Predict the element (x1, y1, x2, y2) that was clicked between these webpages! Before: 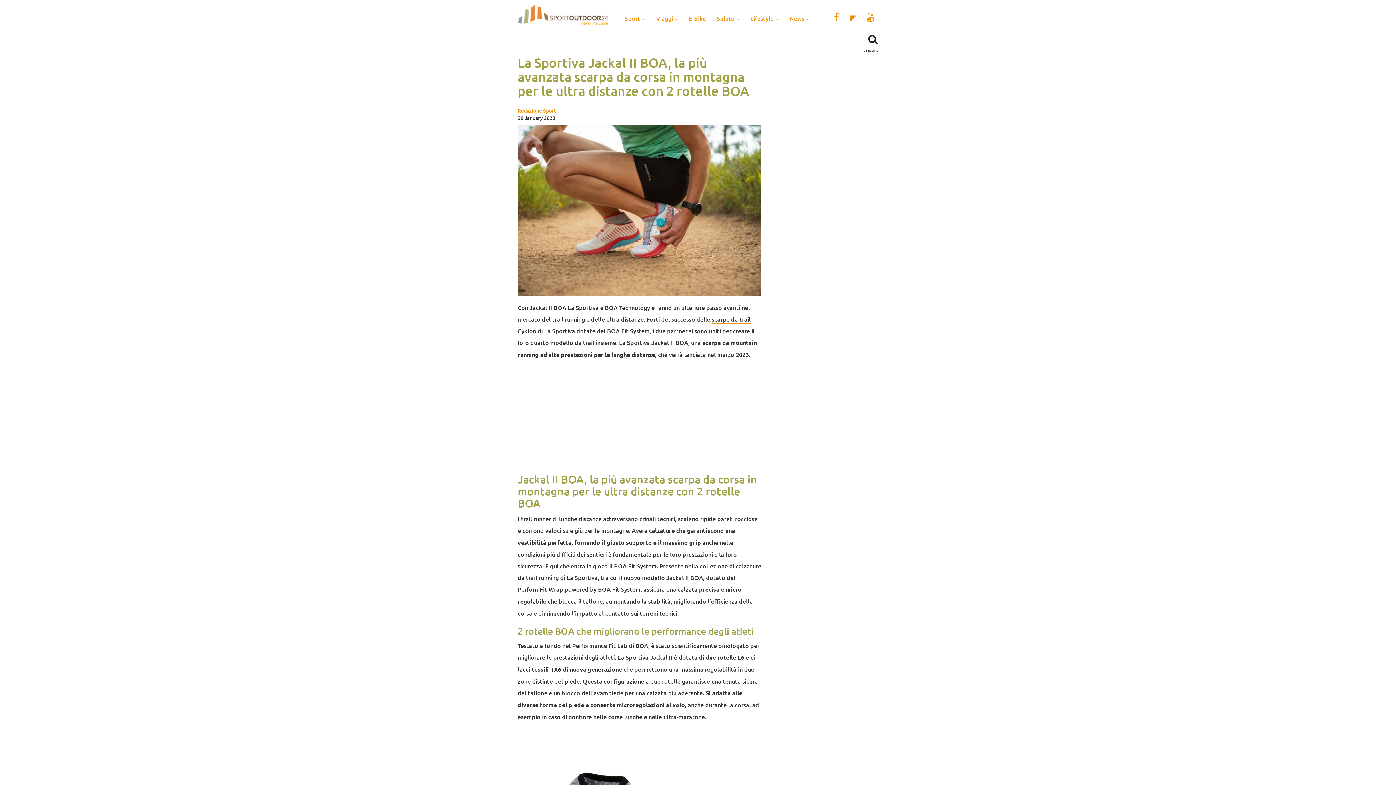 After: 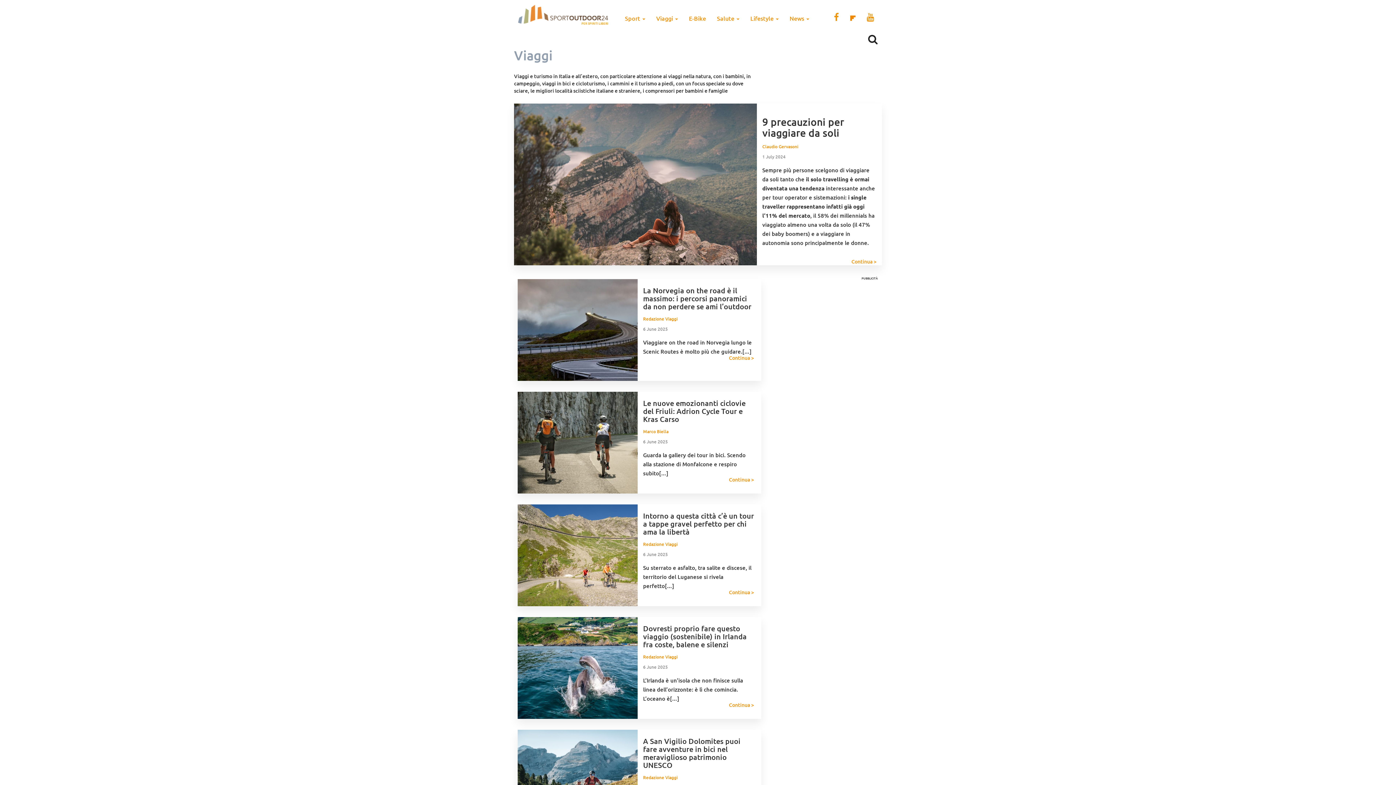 Action: bbox: (650, 9, 683, 27) label: Viaggi 